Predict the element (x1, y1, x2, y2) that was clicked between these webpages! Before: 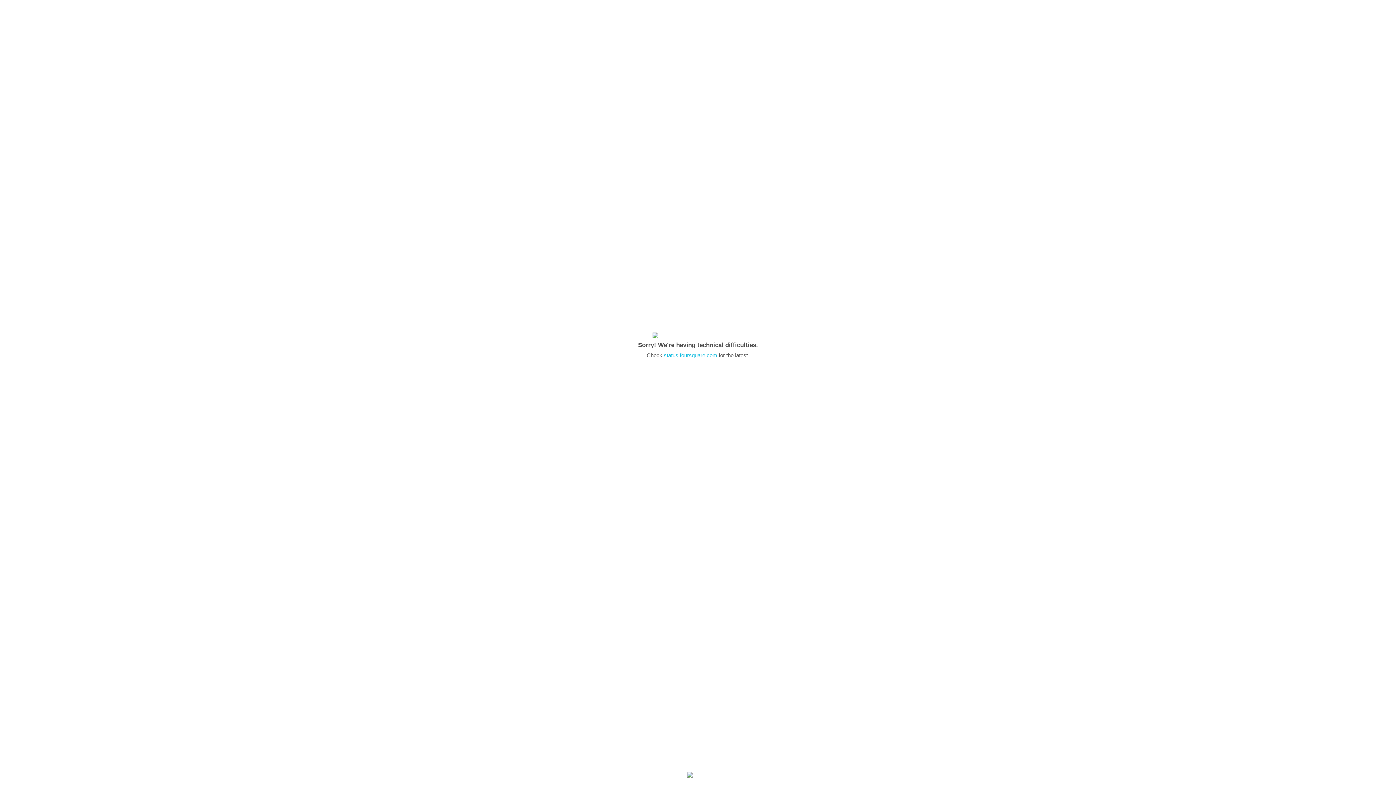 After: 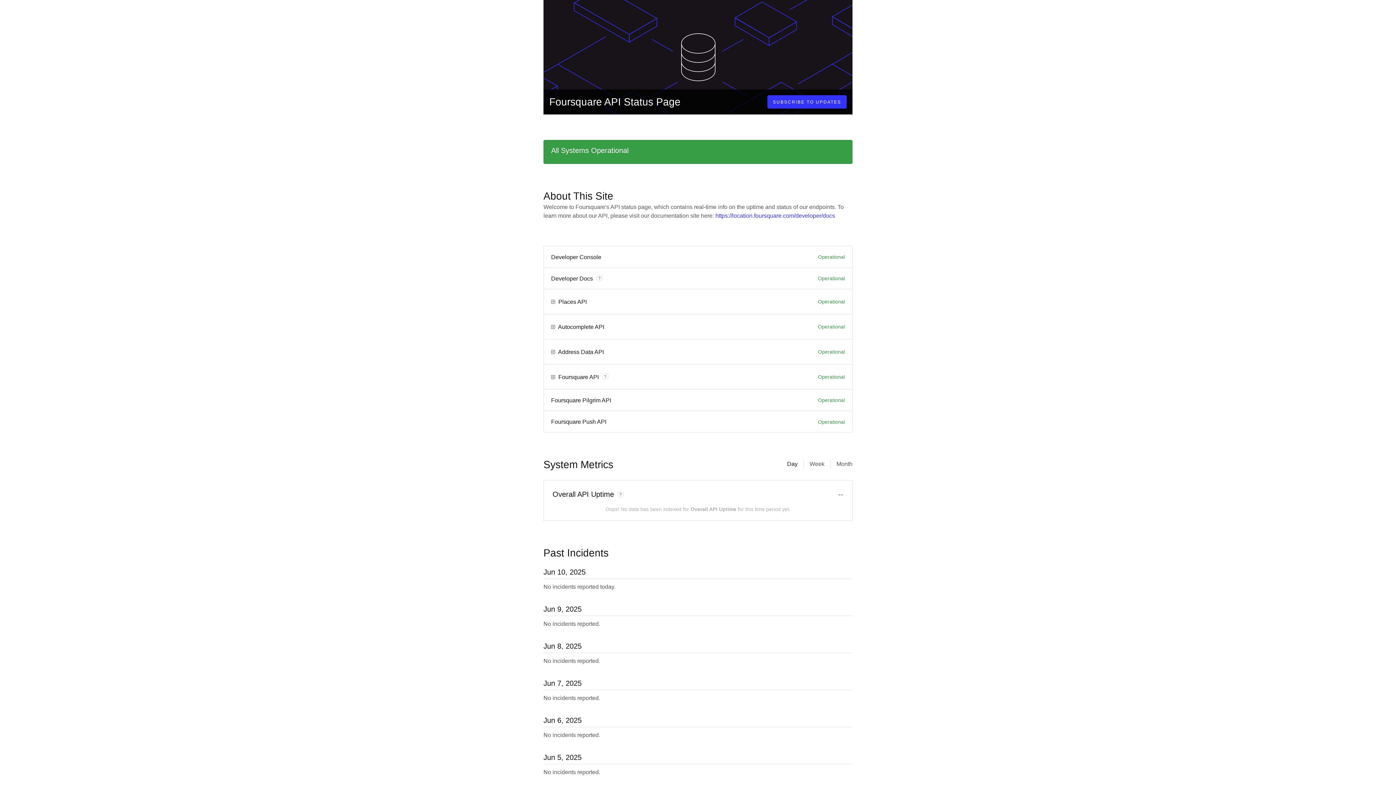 Action: label: status.foursquare.com bbox: (664, 352, 717, 358)